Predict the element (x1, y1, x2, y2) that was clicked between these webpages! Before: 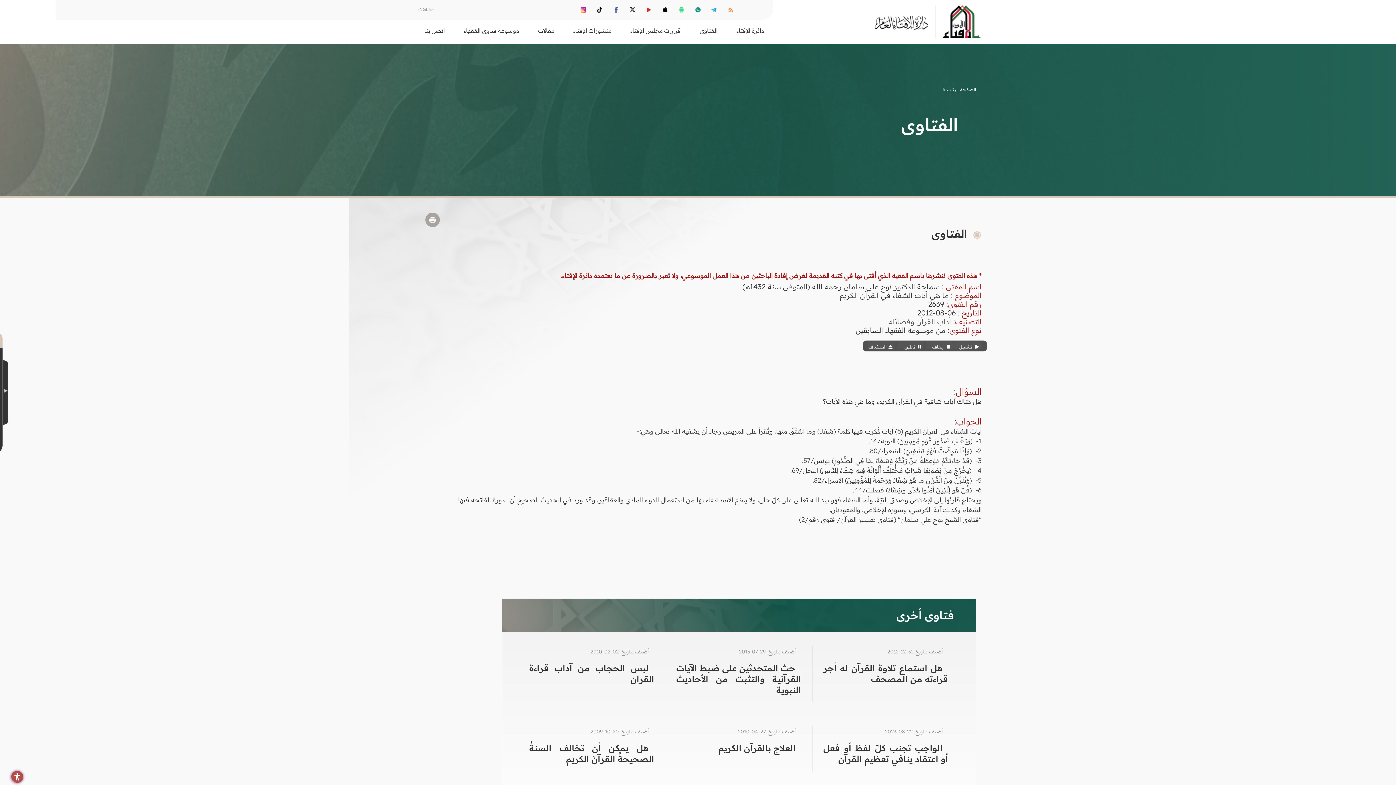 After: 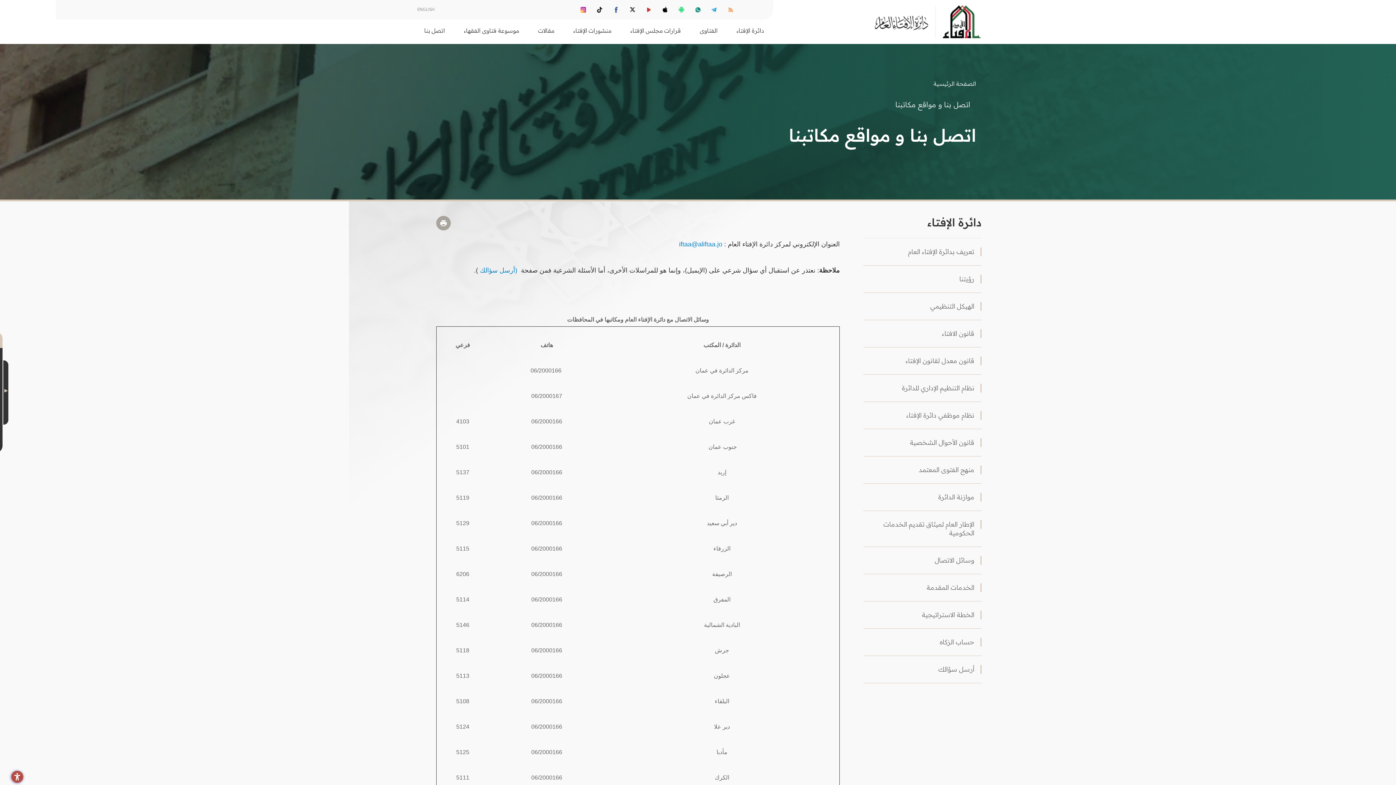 Action: bbox: (415, 26, 454, 44) label: اتصل بنا